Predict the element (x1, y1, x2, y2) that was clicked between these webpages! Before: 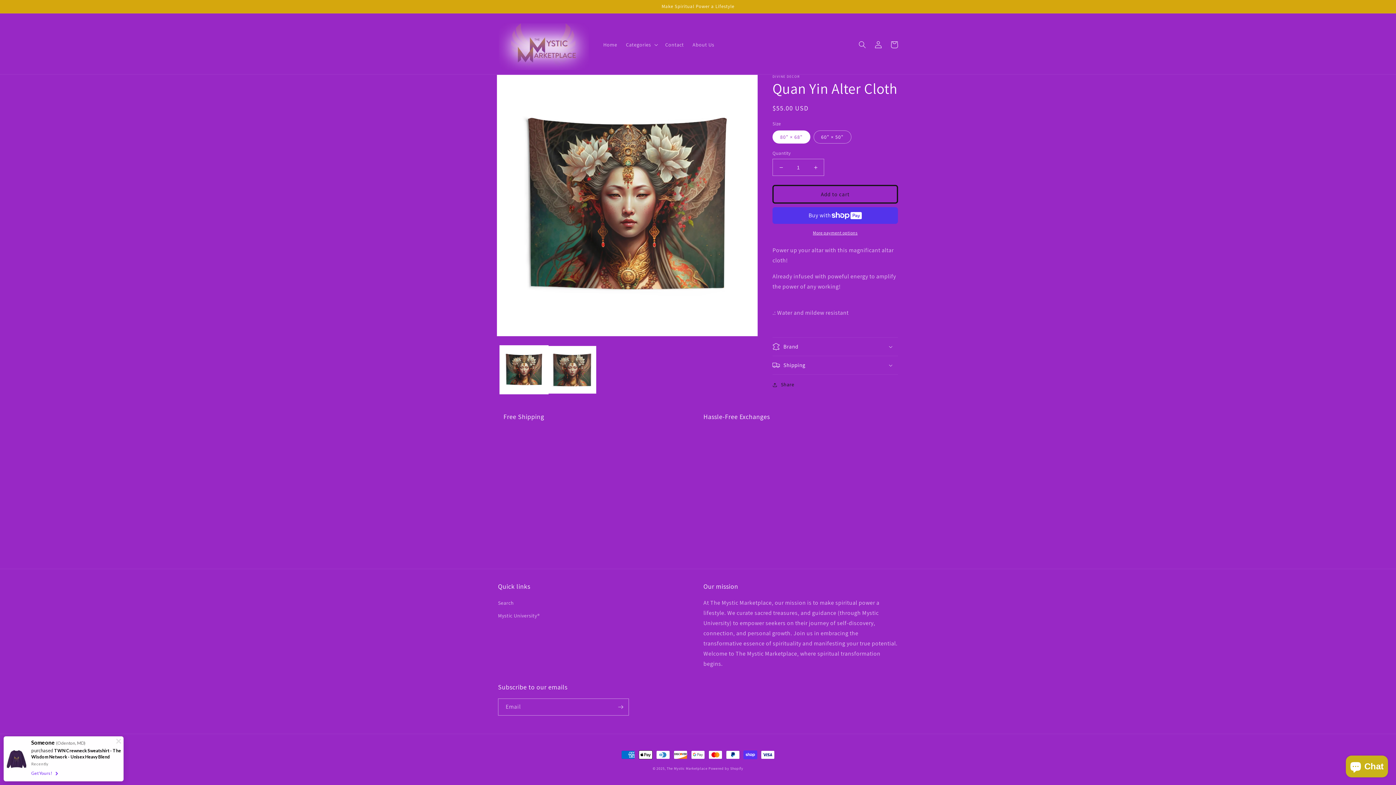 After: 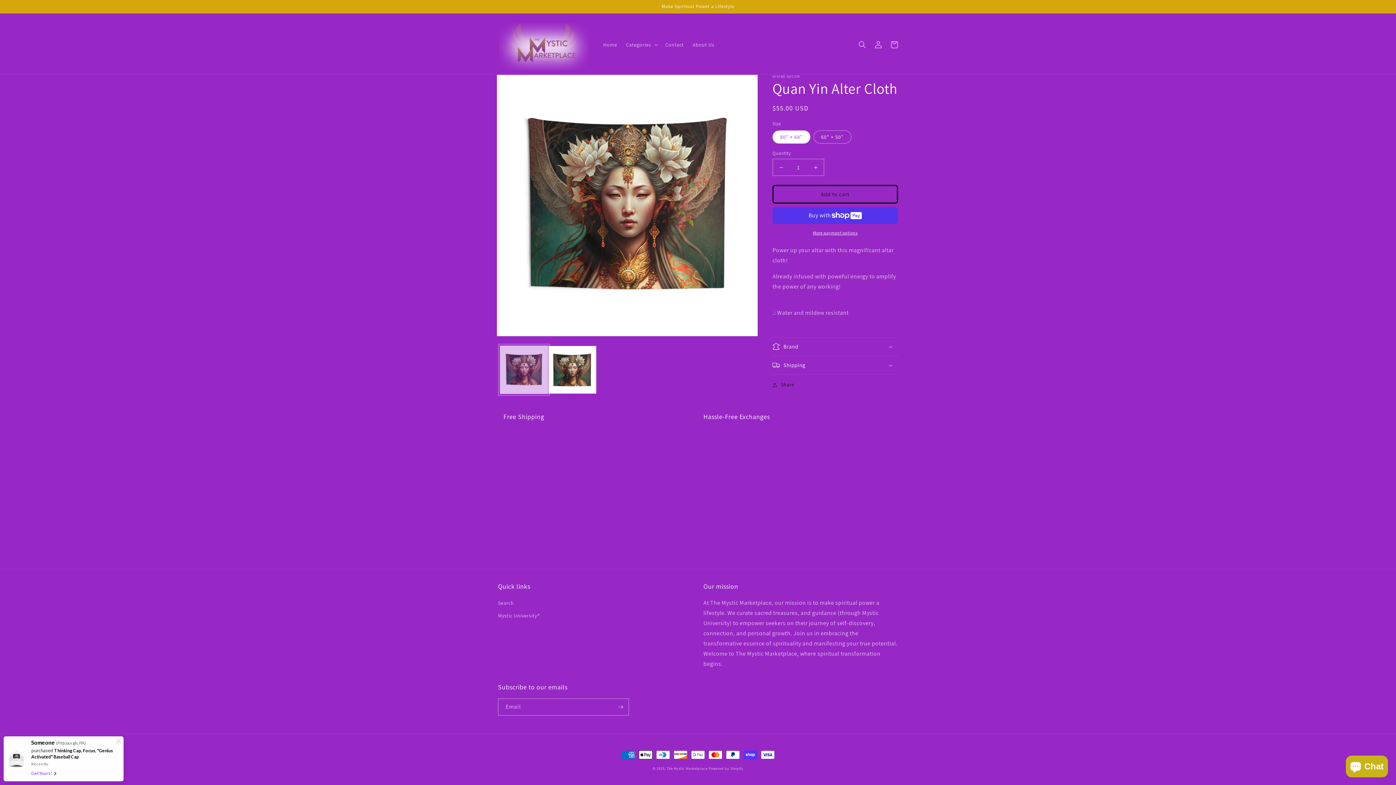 Action: bbox: (500, 345, 548, 394) label: Load image 1 in gallery view